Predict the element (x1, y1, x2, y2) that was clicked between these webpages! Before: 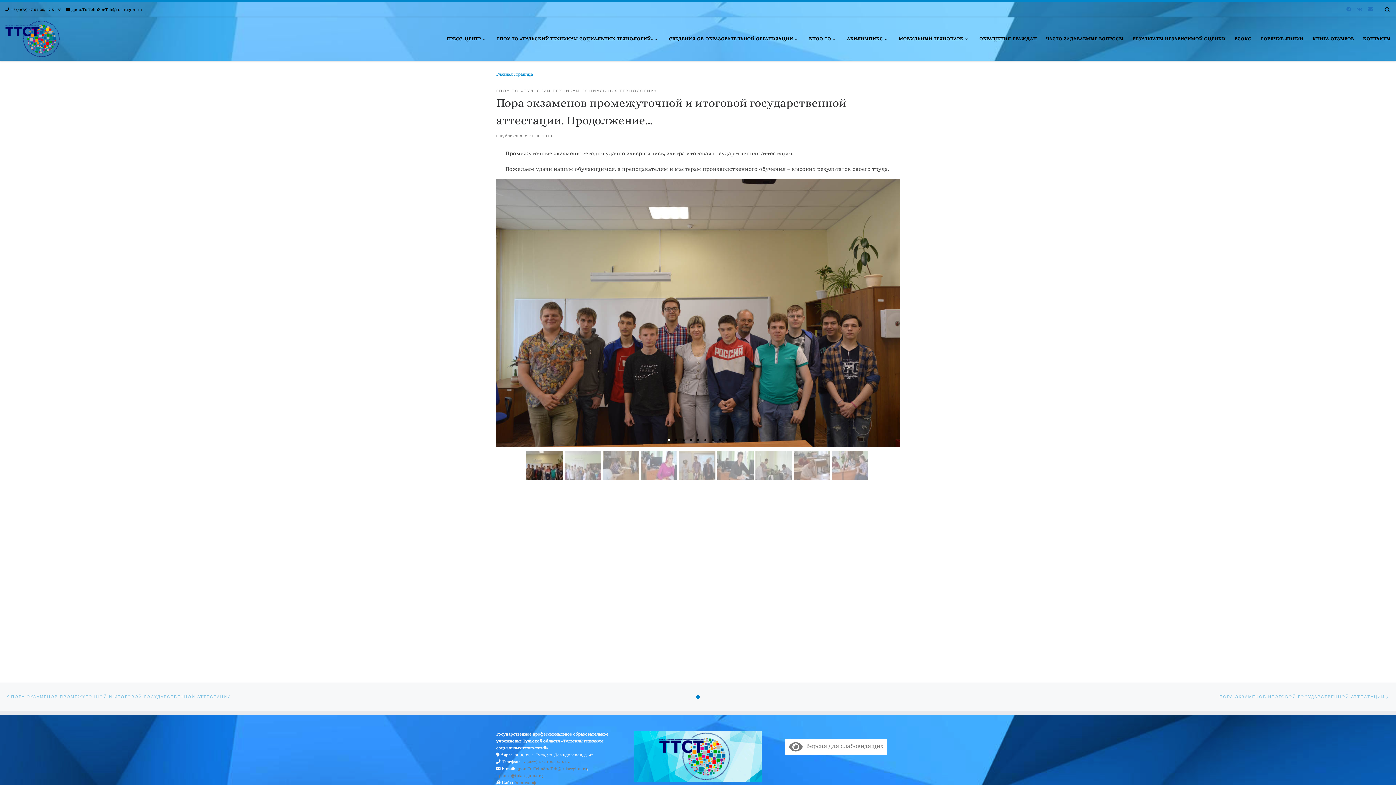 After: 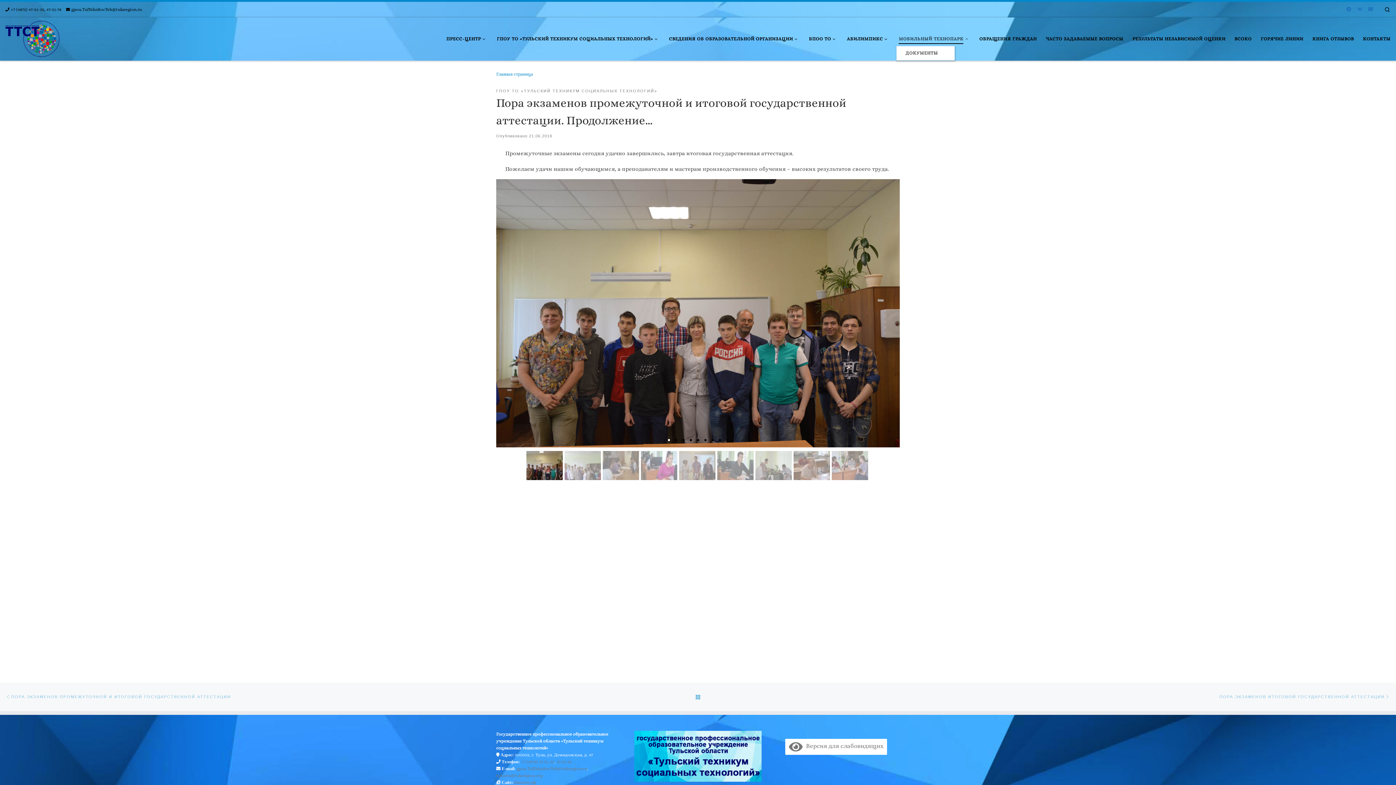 Action: bbox: (896, 31, 972, 46) label: МОБИЛЬНЫЙ ТЕХНОПАРК